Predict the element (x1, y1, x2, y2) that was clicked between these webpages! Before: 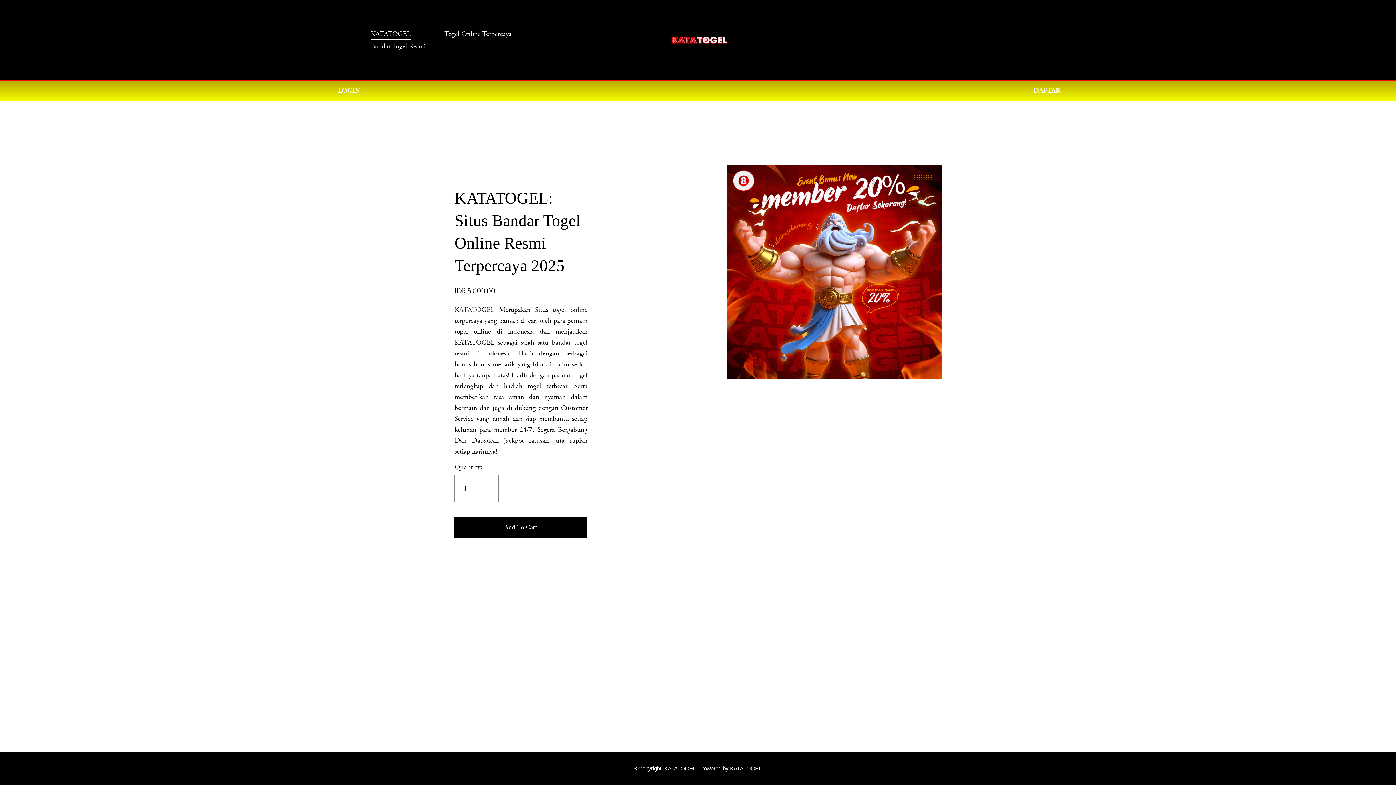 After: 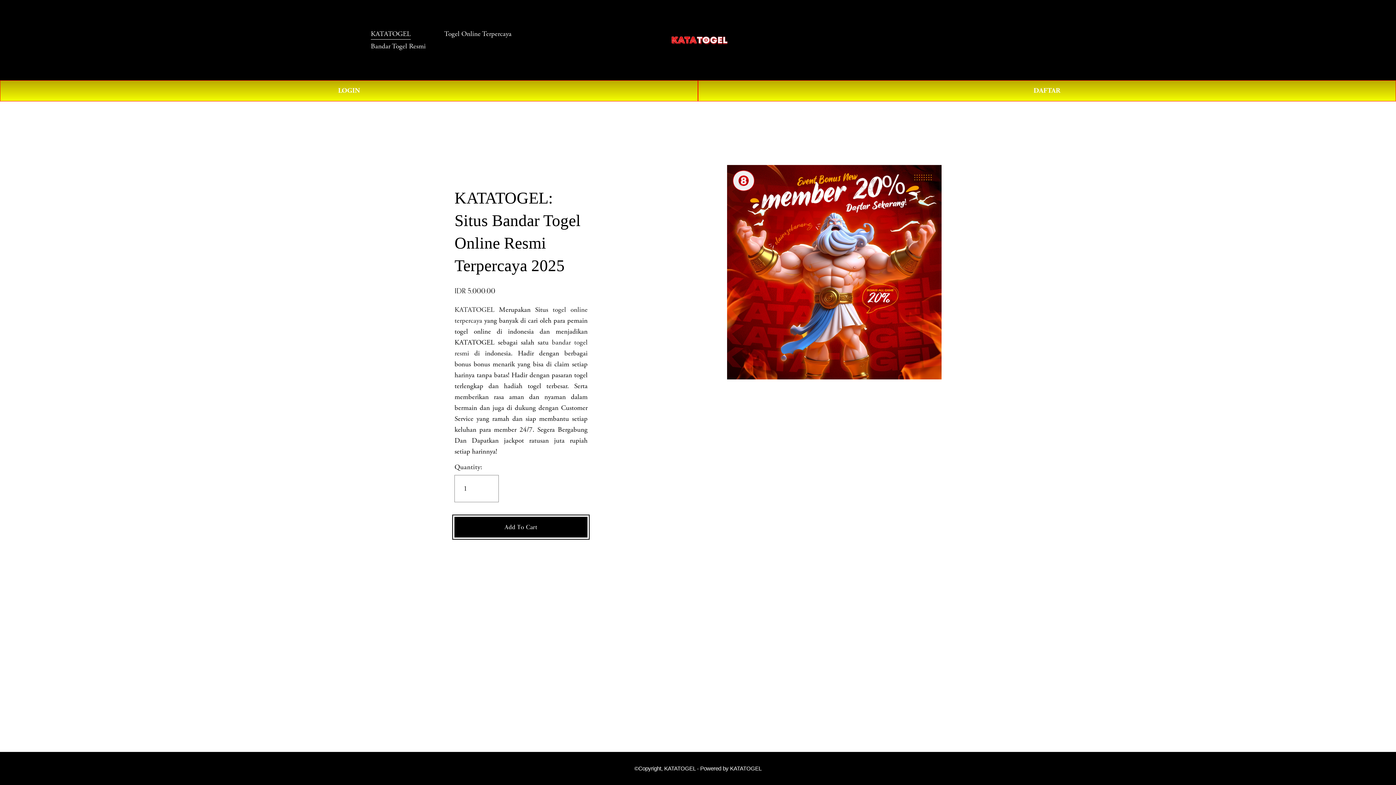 Action: label: Add To Cart bbox: (454, 517, 587, 537)